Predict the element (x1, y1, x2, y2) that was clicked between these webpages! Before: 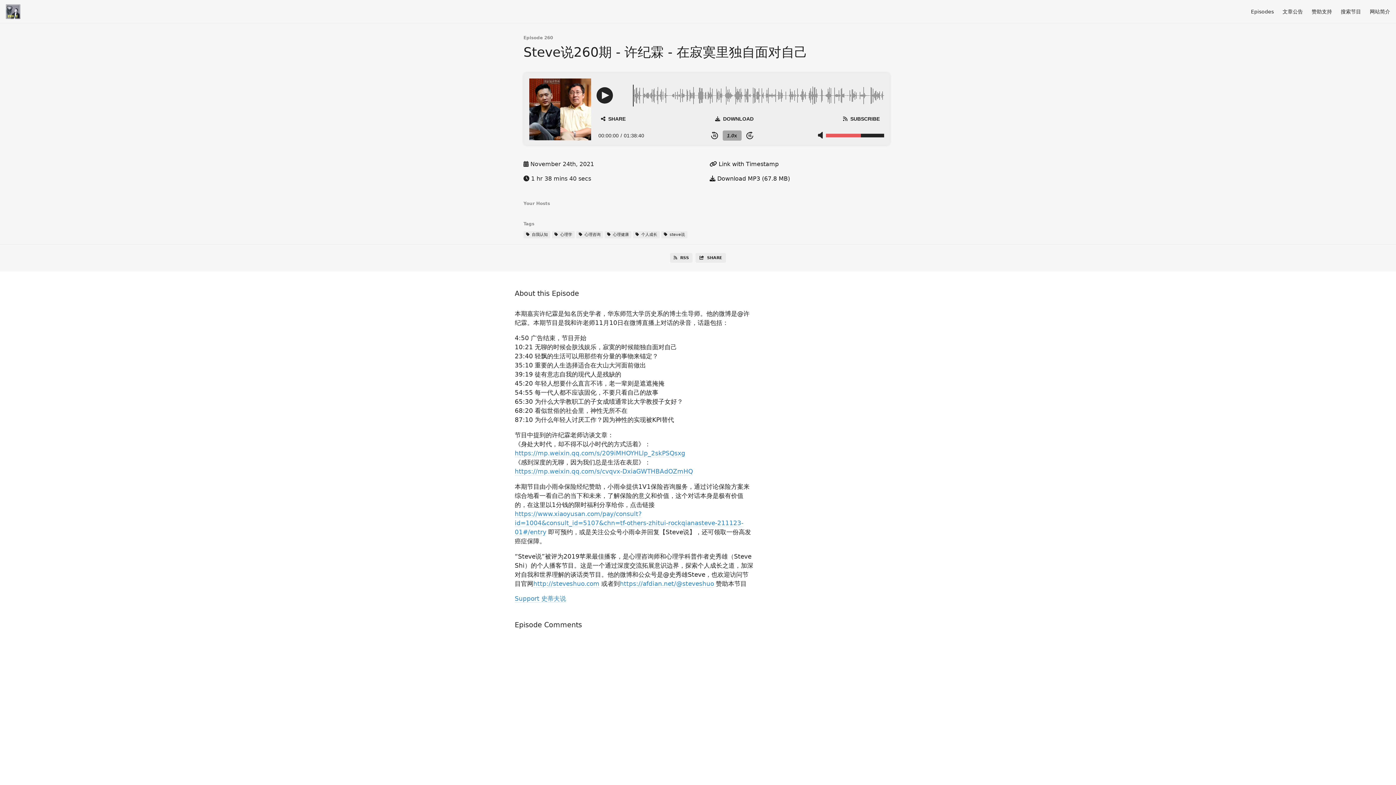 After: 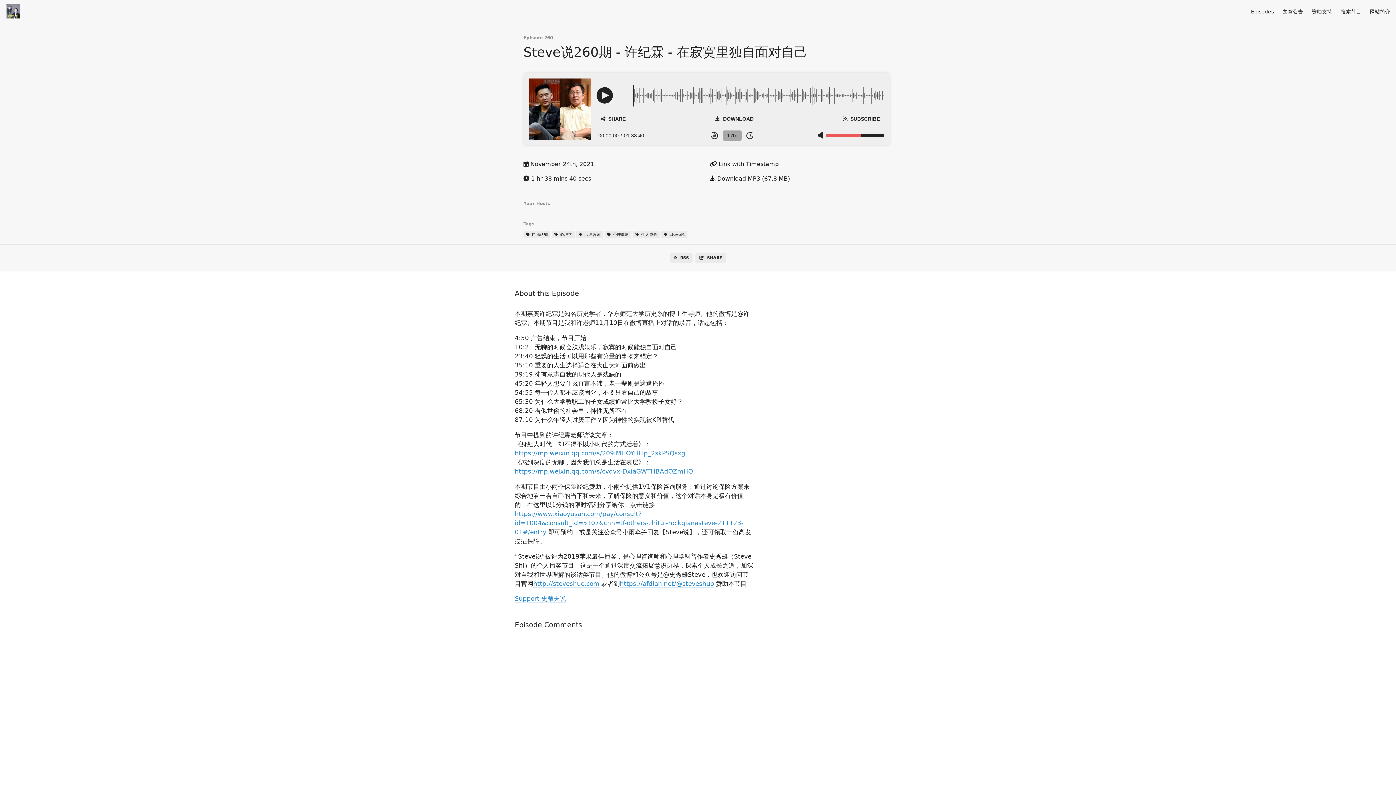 Action: bbox: (709, 160, 778, 167) label:  Link with Timestamp